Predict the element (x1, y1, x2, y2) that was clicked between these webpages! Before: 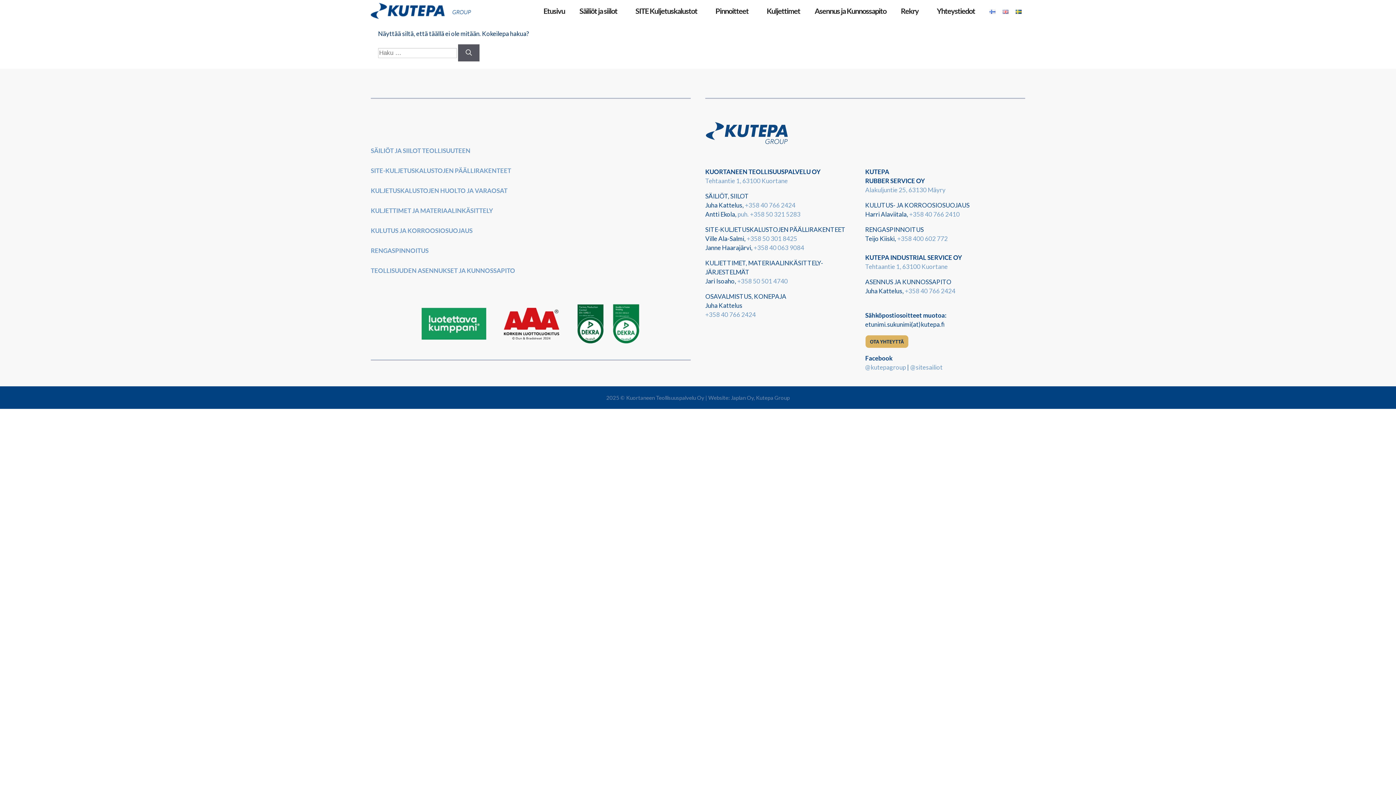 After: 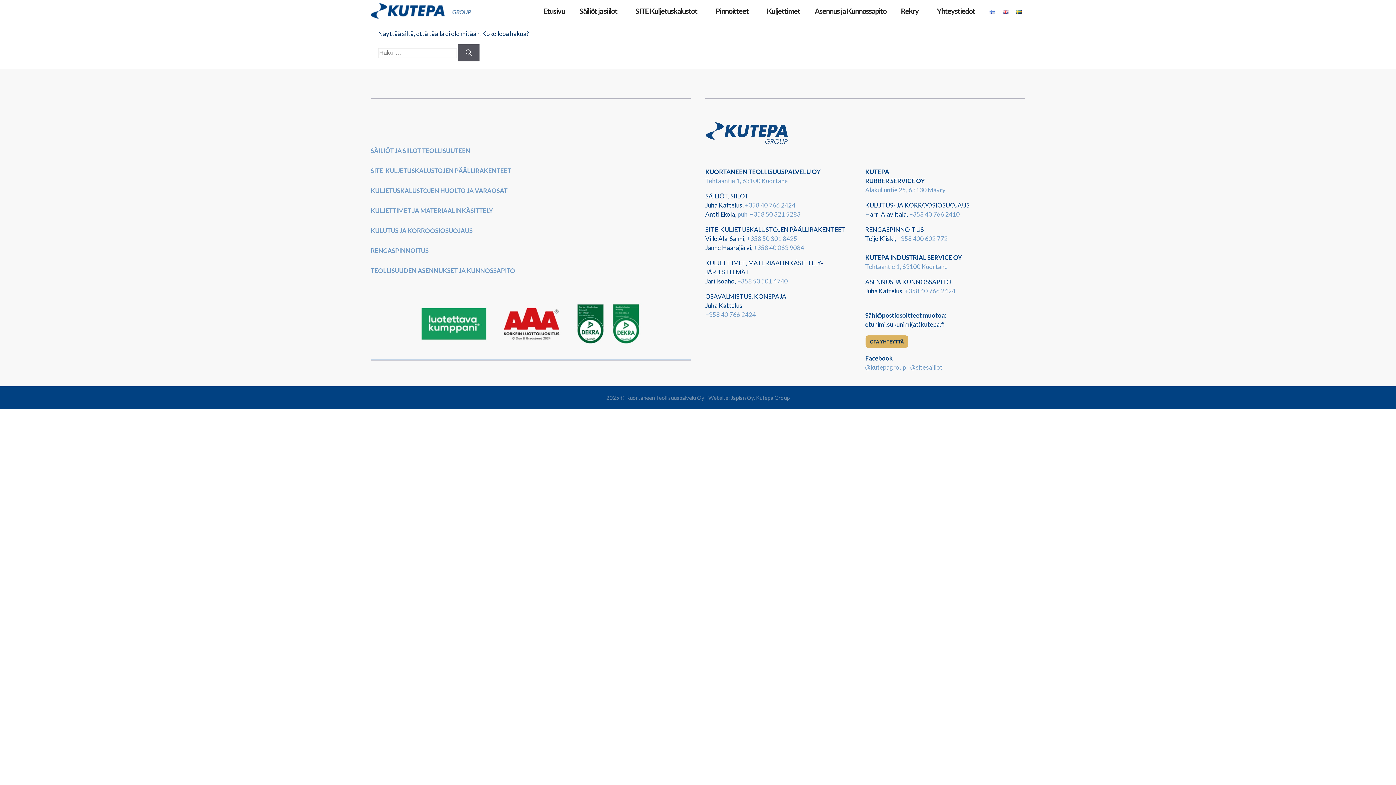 Action: bbox: (737, 277, 788, 285) label: +358 50 501 4740